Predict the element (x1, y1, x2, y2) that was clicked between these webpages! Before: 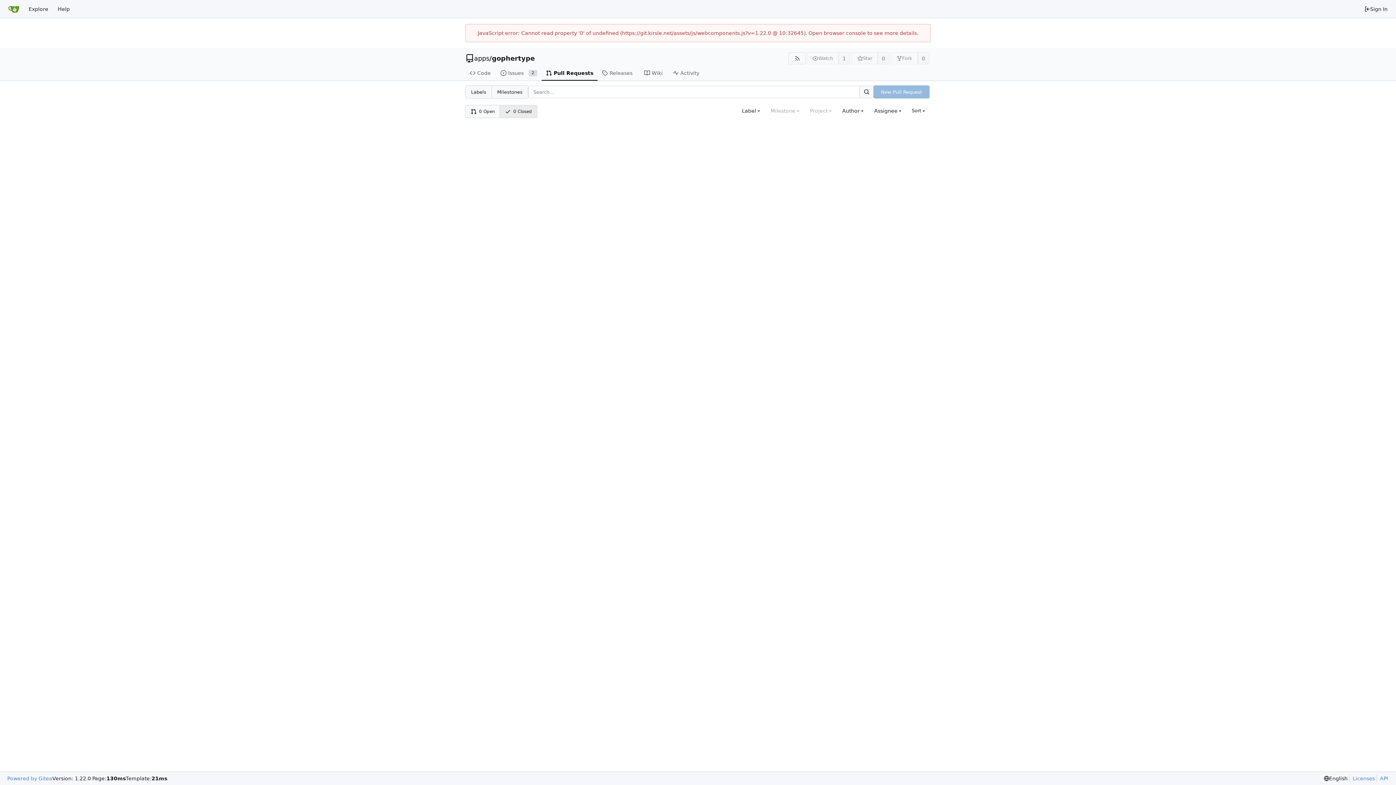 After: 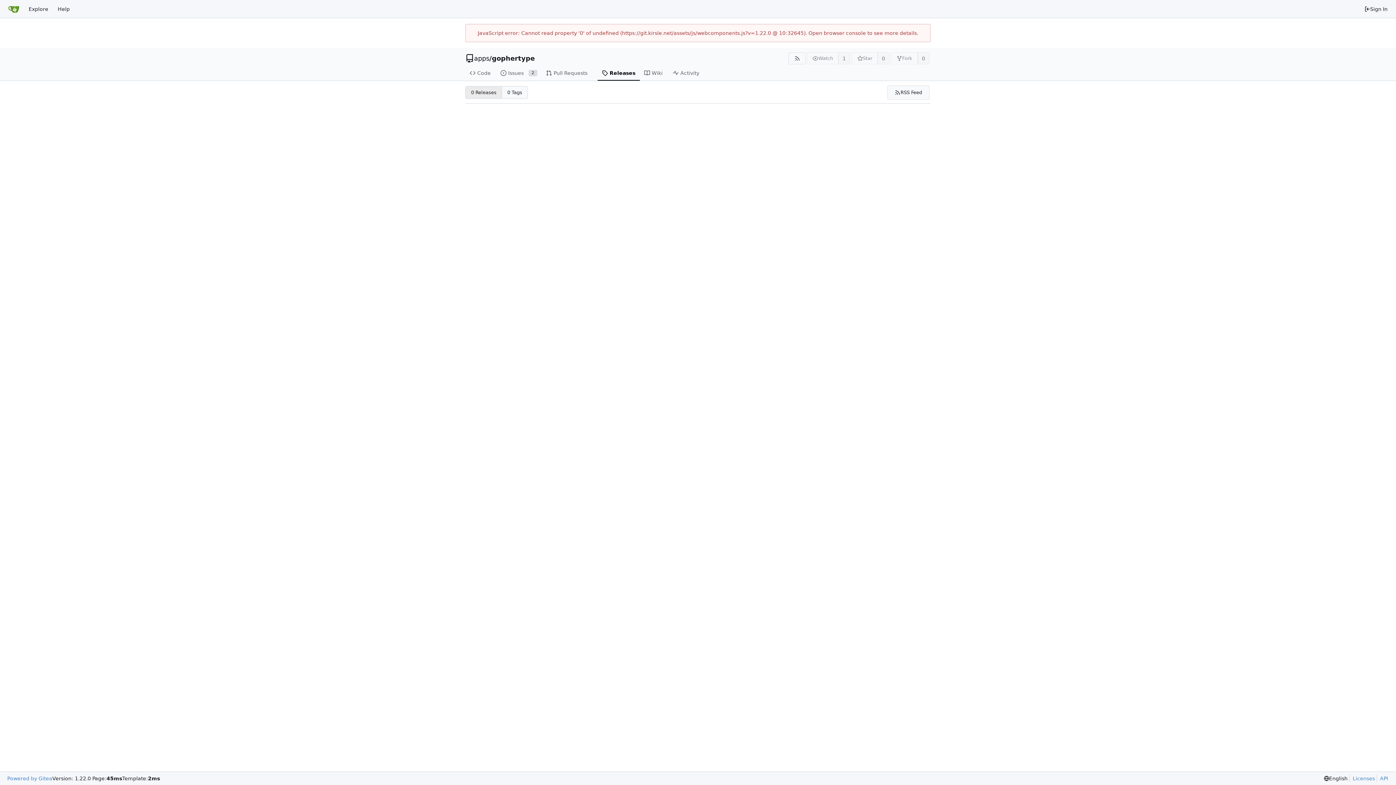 Action: bbox: (597, 65, 639, 80) label: Releases